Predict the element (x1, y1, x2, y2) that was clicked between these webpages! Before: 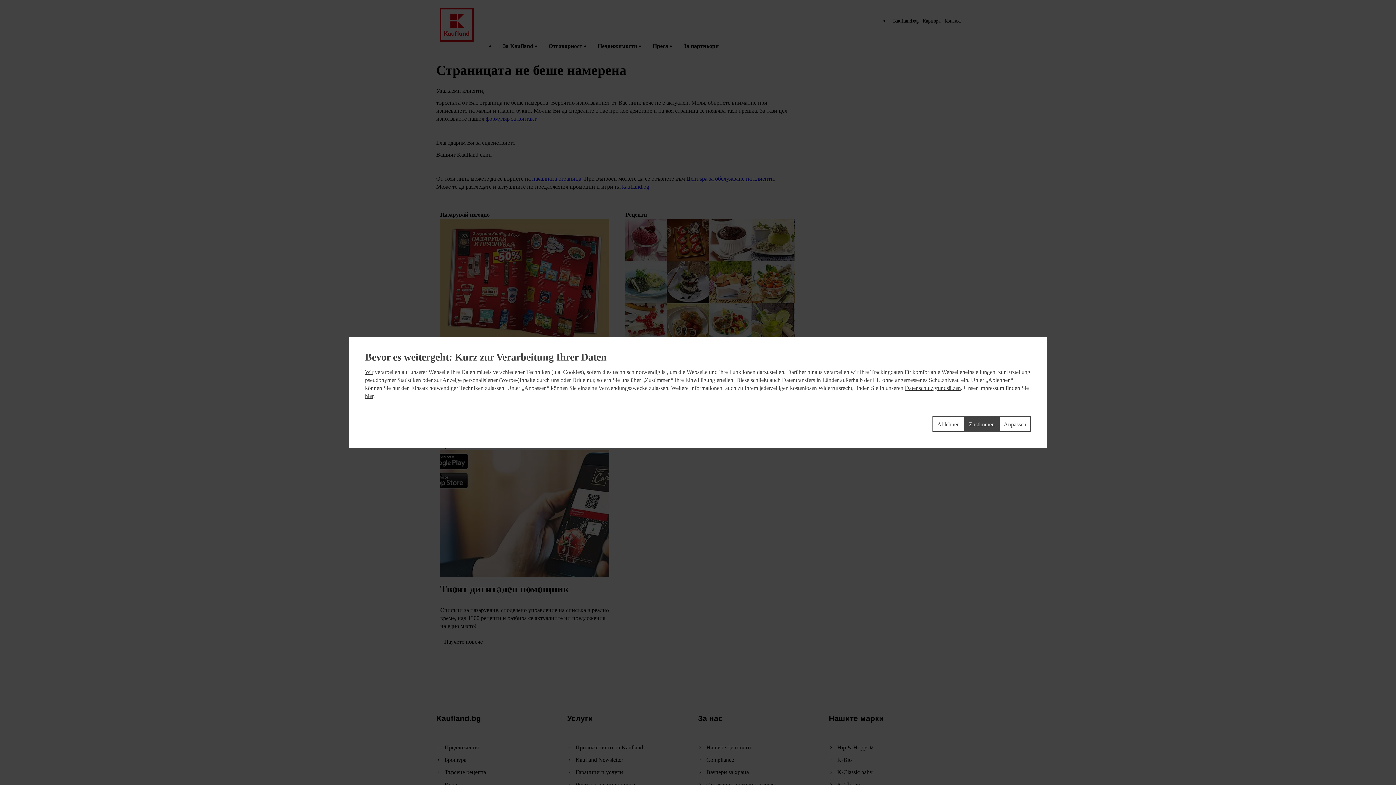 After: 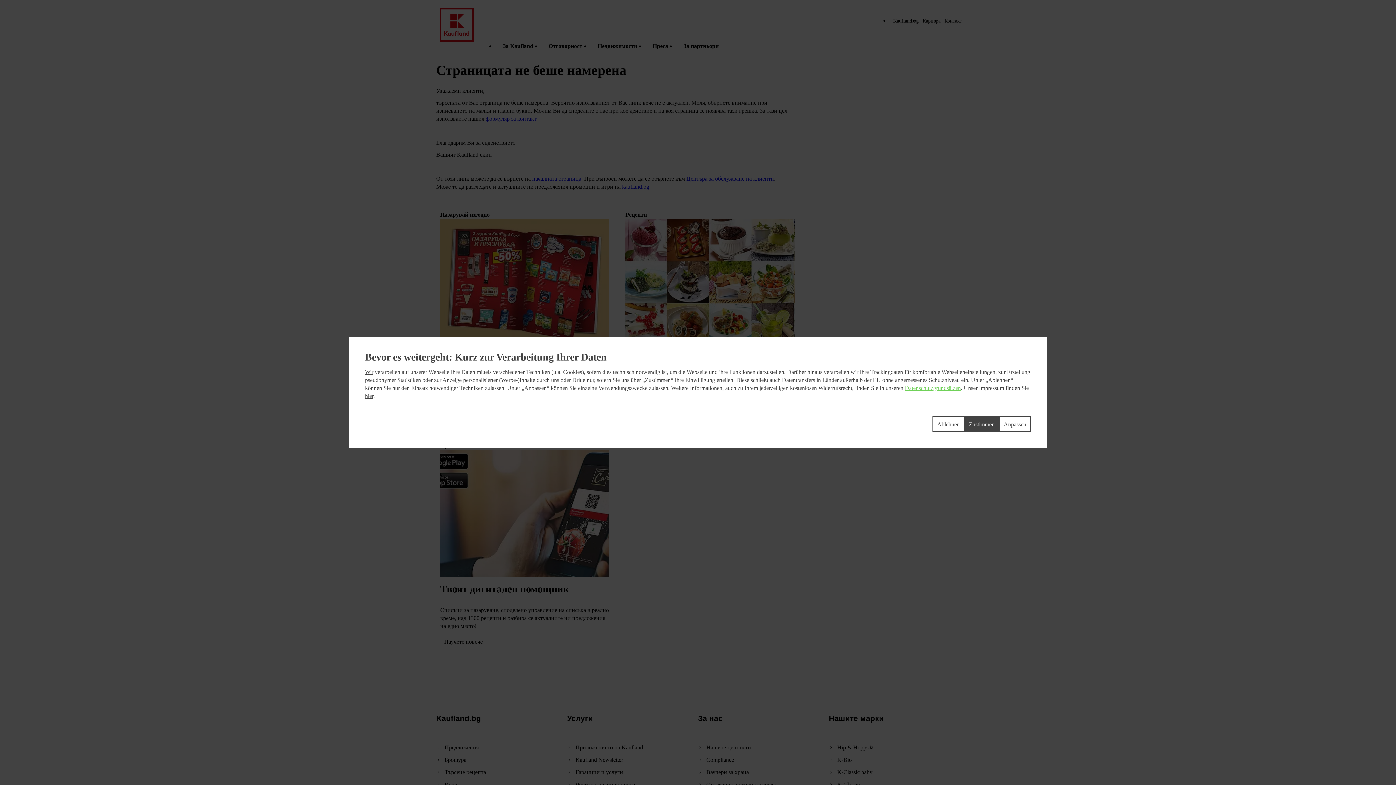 Action: bbox: (905, 385, 961, 391) label: Datenschutzgrundsätzen